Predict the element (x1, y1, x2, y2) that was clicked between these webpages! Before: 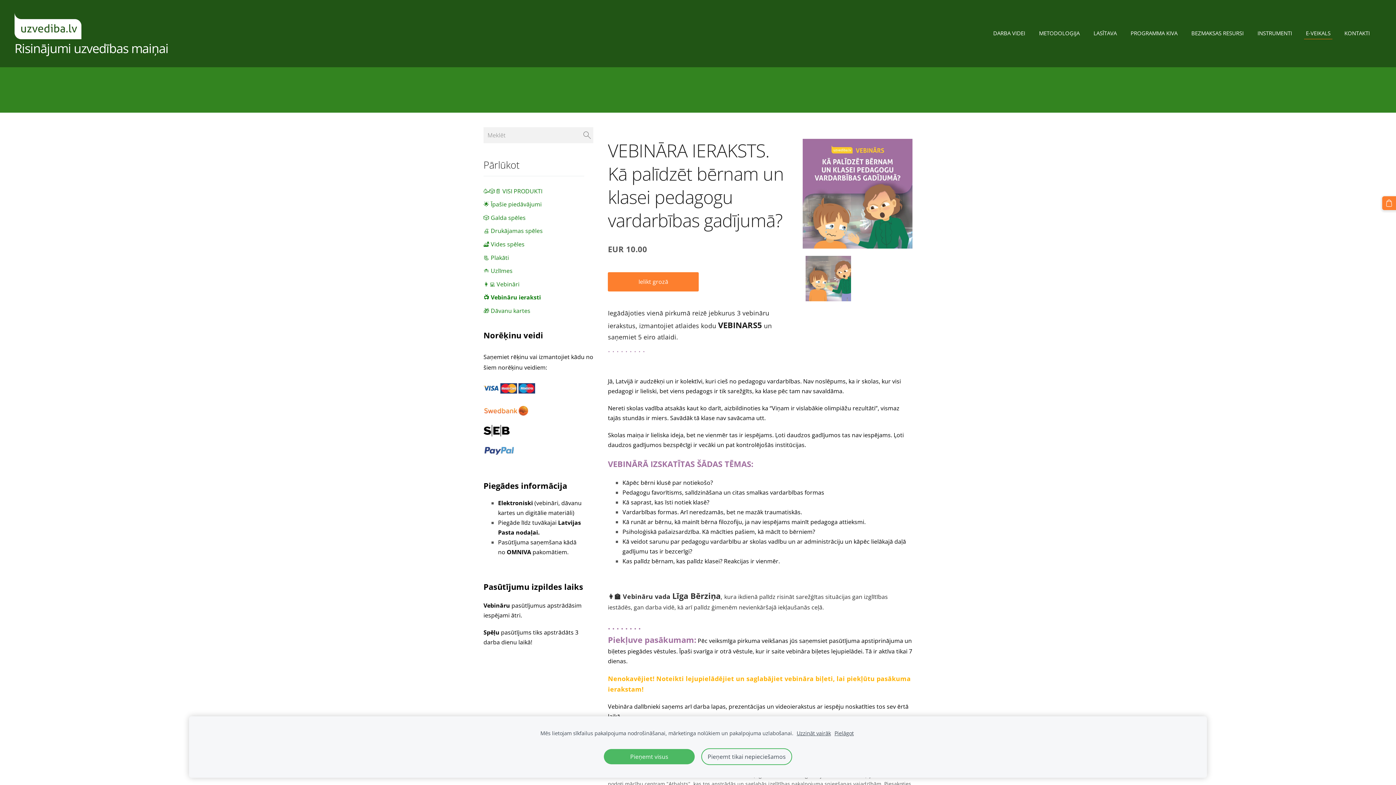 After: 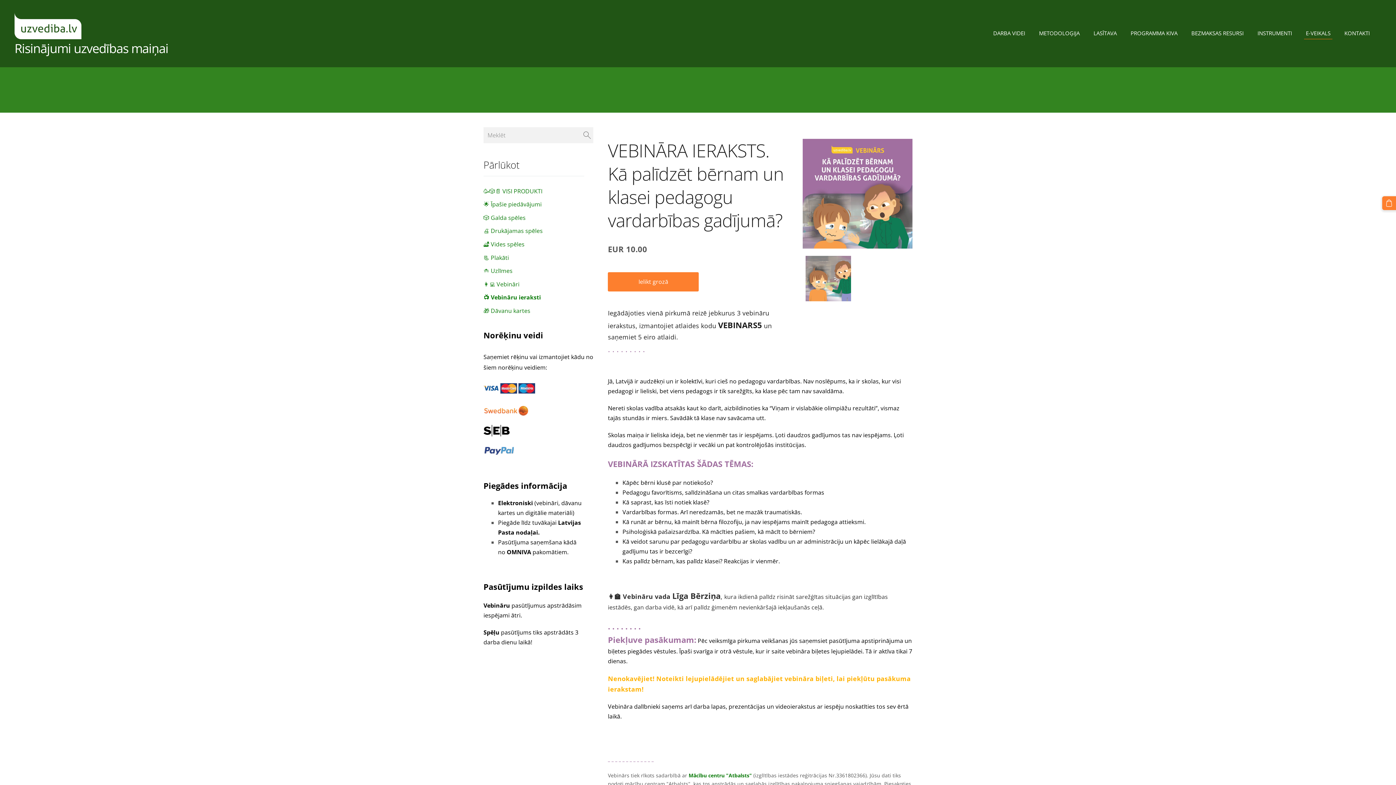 Action: label: Pieņemt tikai nepieciešamos bbox: (701, 748, 792, 765)